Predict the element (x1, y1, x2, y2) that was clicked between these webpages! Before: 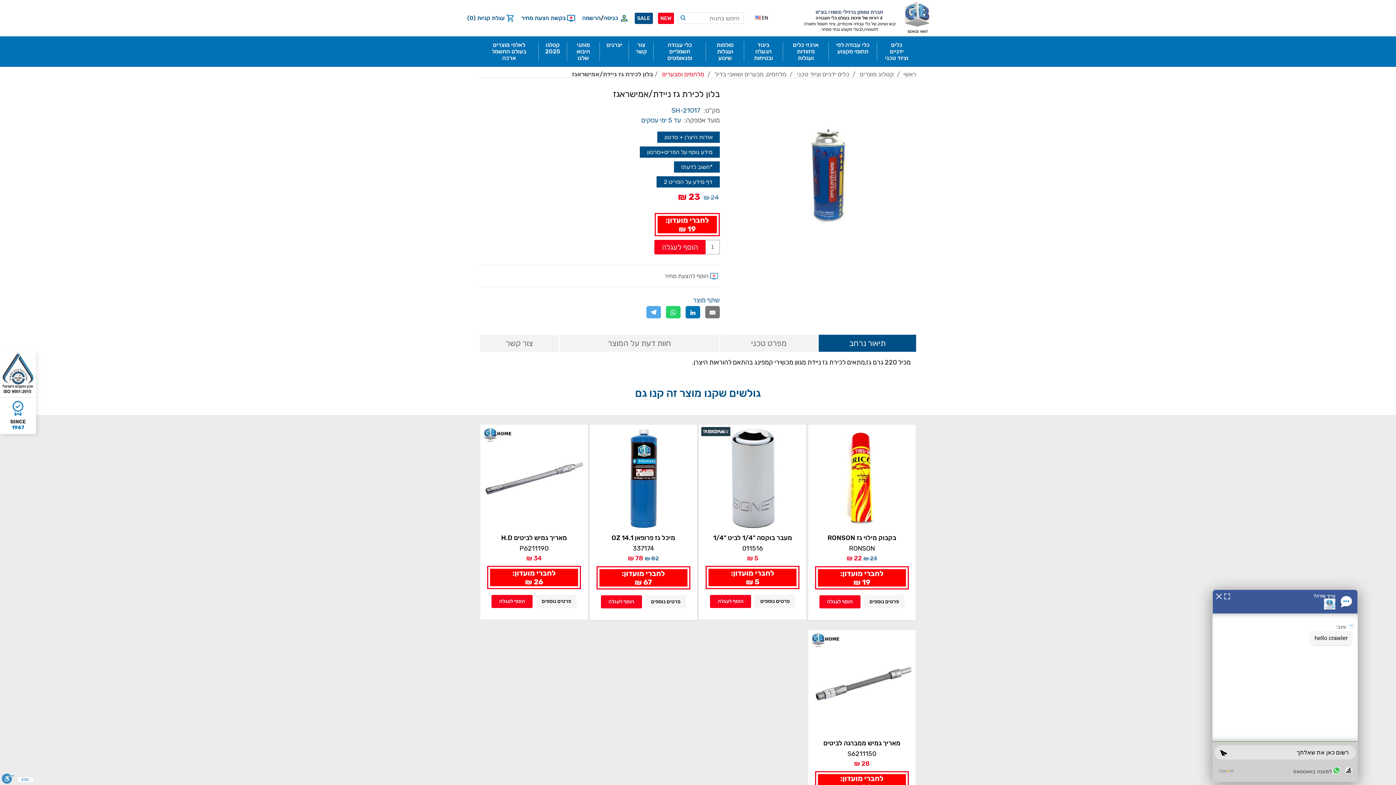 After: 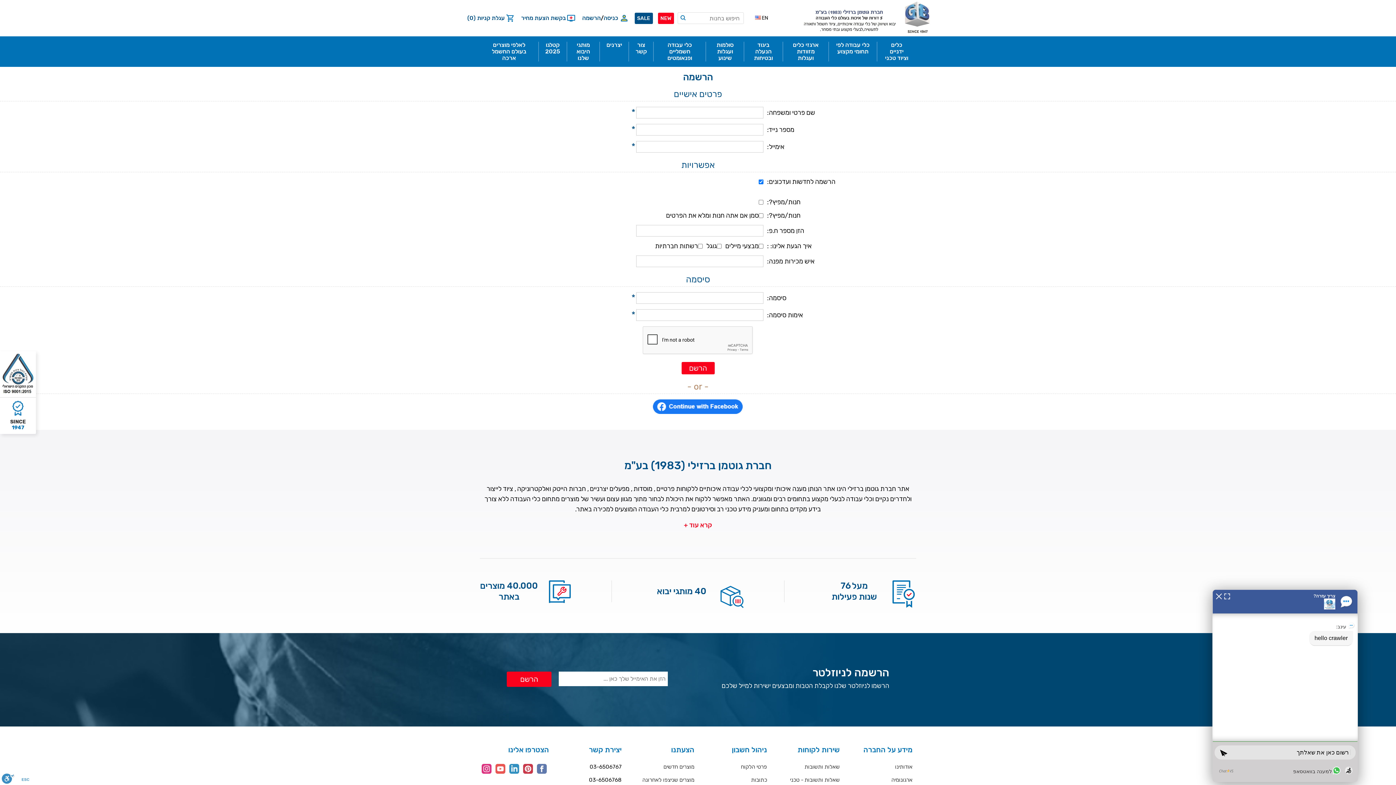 Action: label: הרשמה bbox: (582, 12, 600, 24)